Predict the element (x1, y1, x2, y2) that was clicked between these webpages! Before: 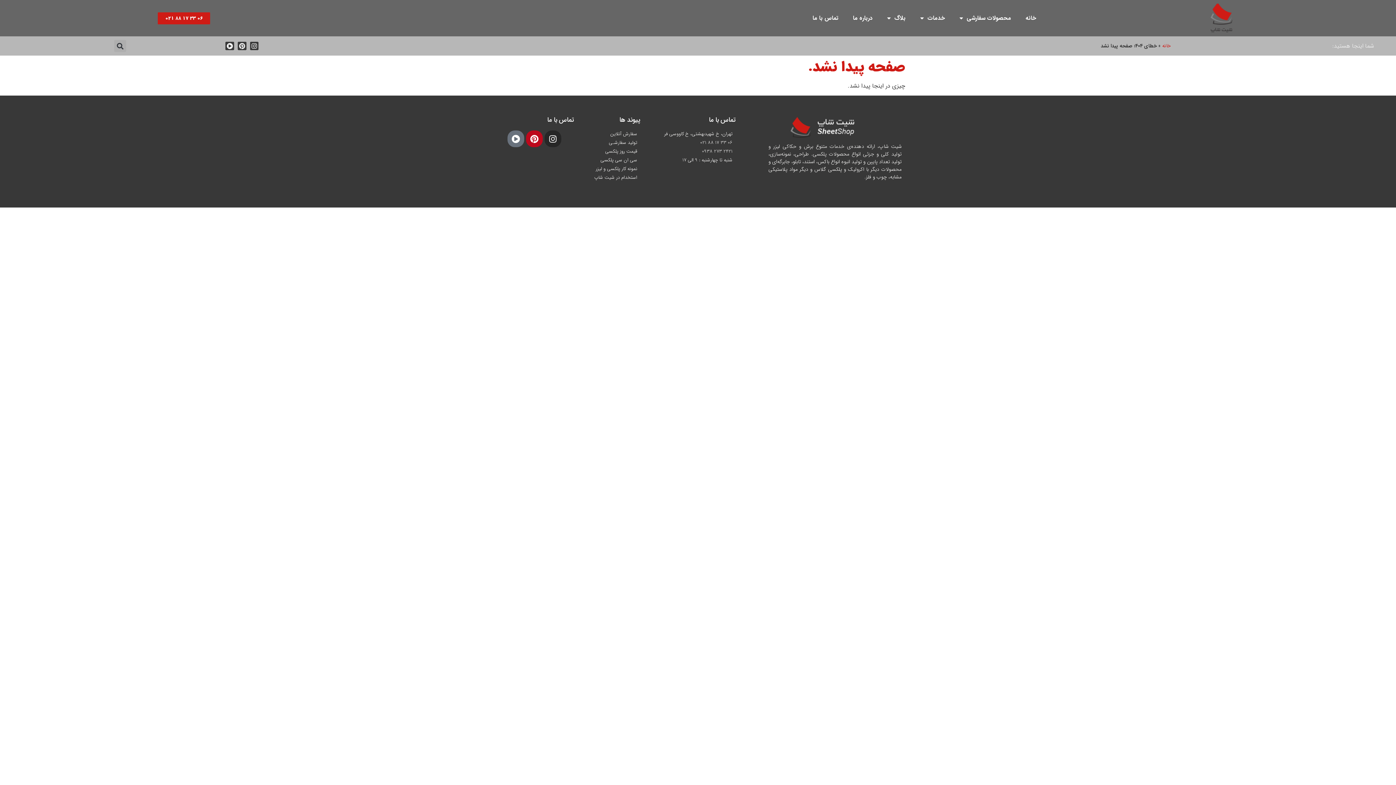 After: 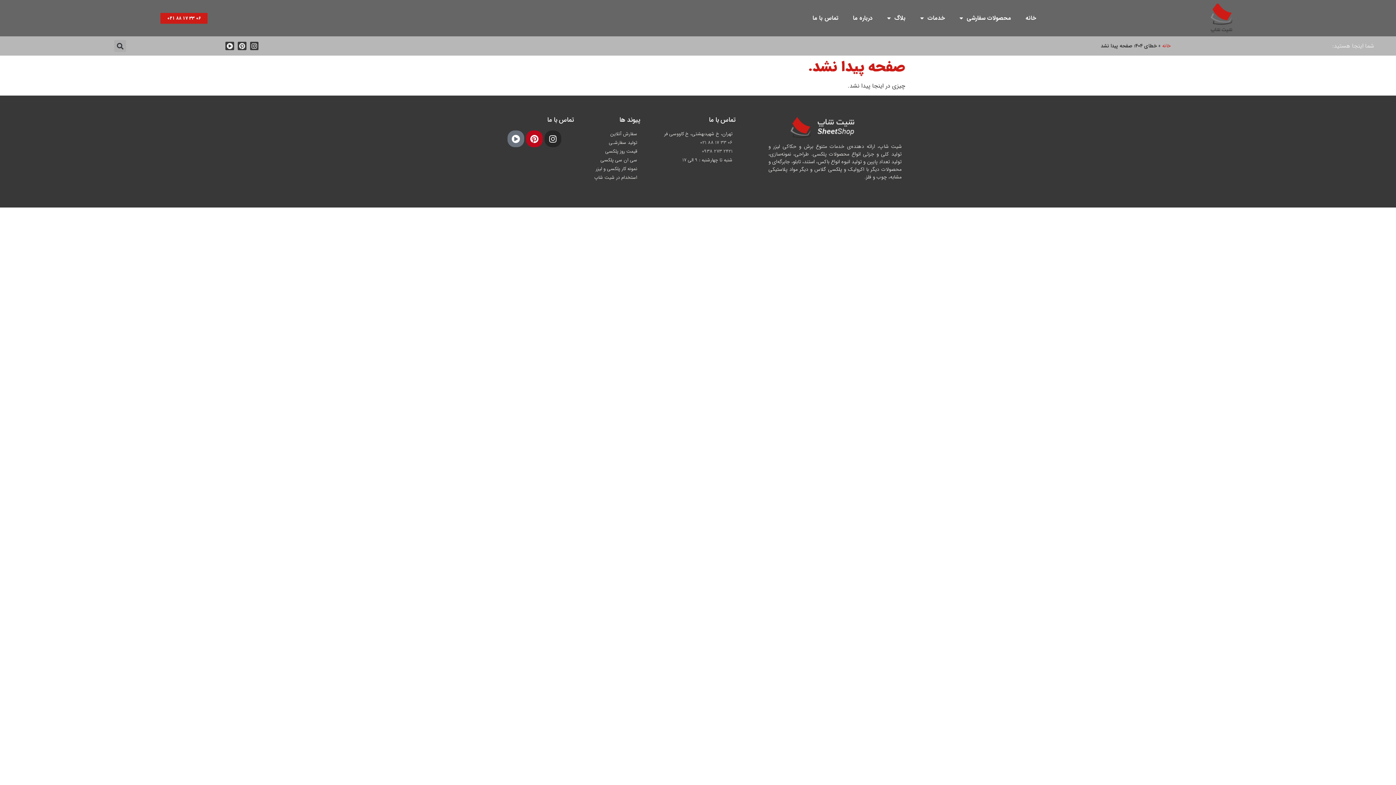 Action: bbox: (157, 12, 210, 24) label: 06 33 17 88 021